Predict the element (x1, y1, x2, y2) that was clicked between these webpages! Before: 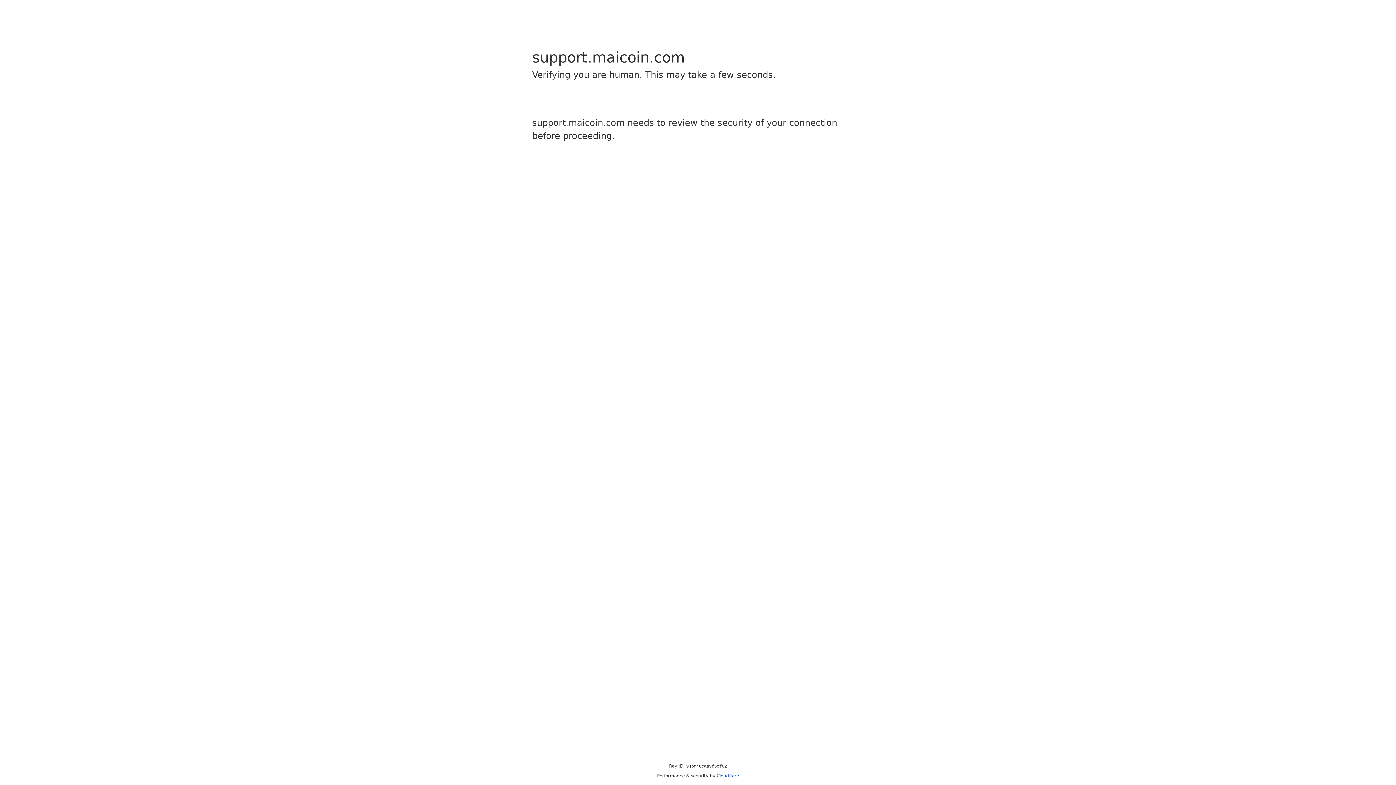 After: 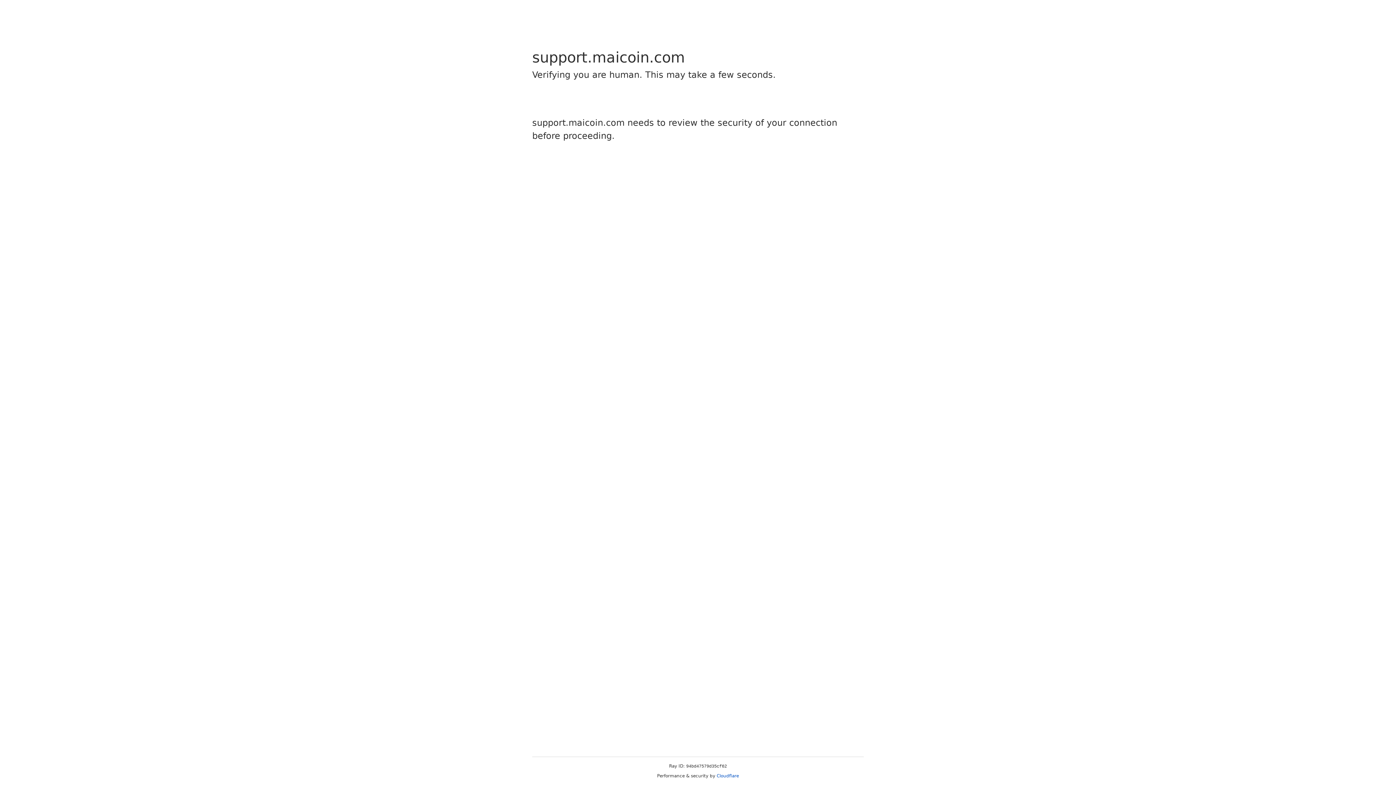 Action: label: Cloudflare bbox: (716, 773, 739, 778)